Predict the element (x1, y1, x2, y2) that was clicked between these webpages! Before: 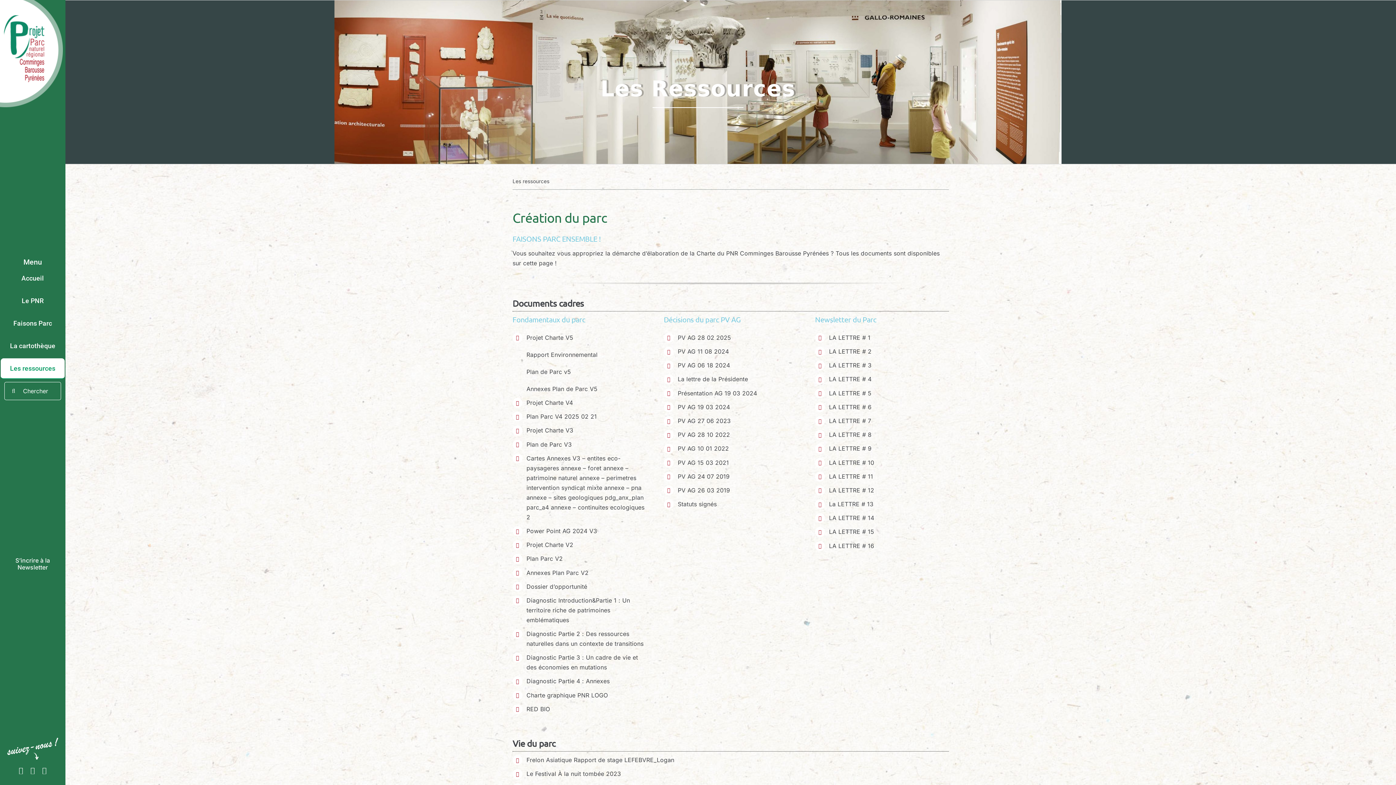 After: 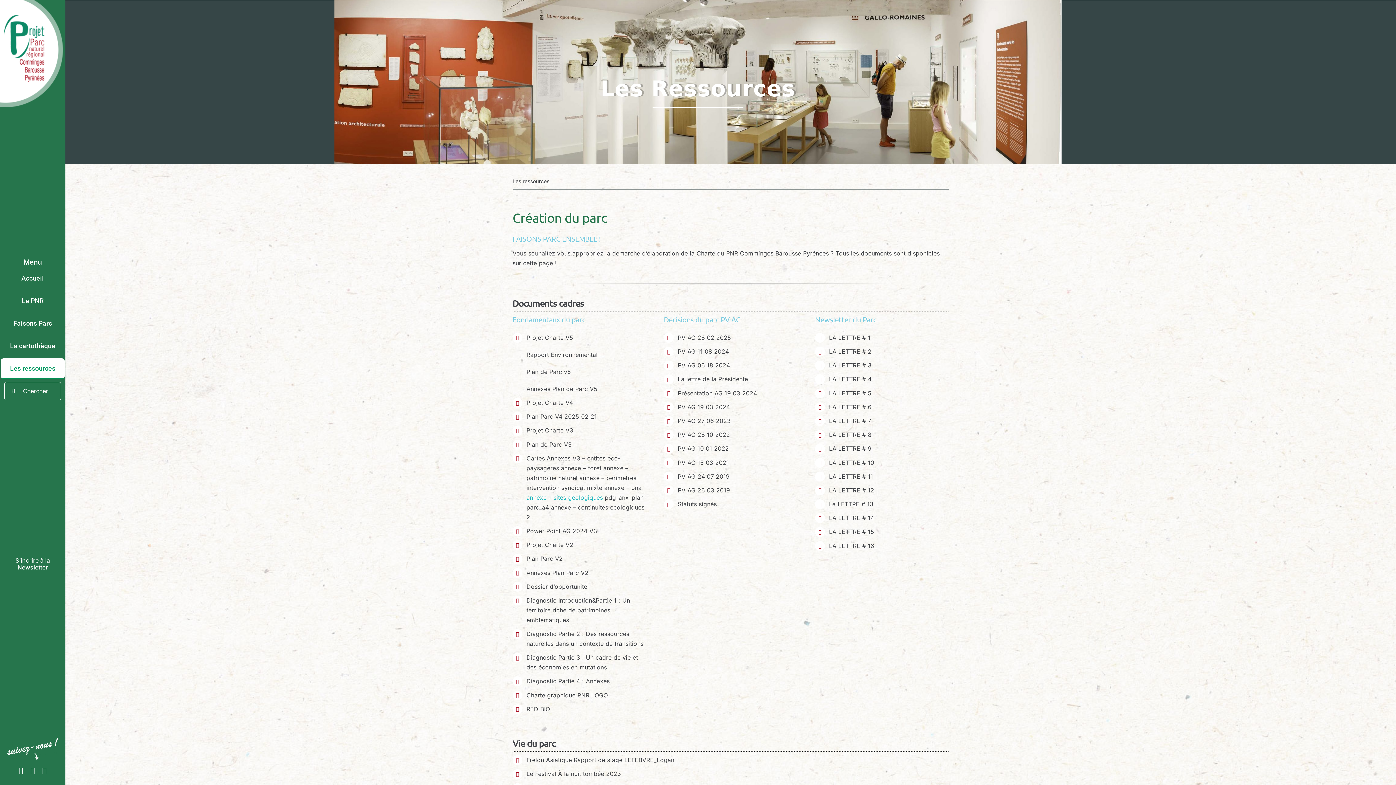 Action: label: annexe – sites geologiques bbox: (526, 494, 603, 501)